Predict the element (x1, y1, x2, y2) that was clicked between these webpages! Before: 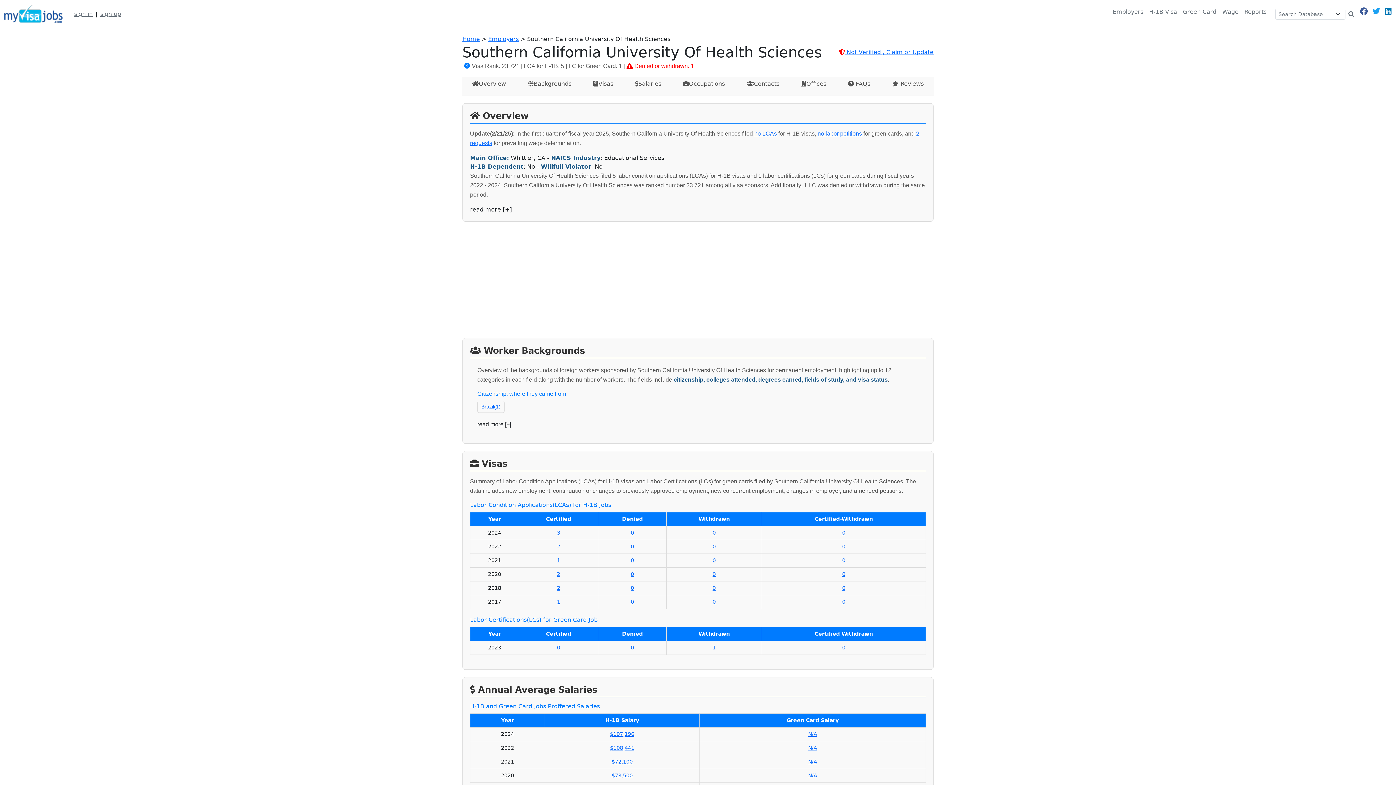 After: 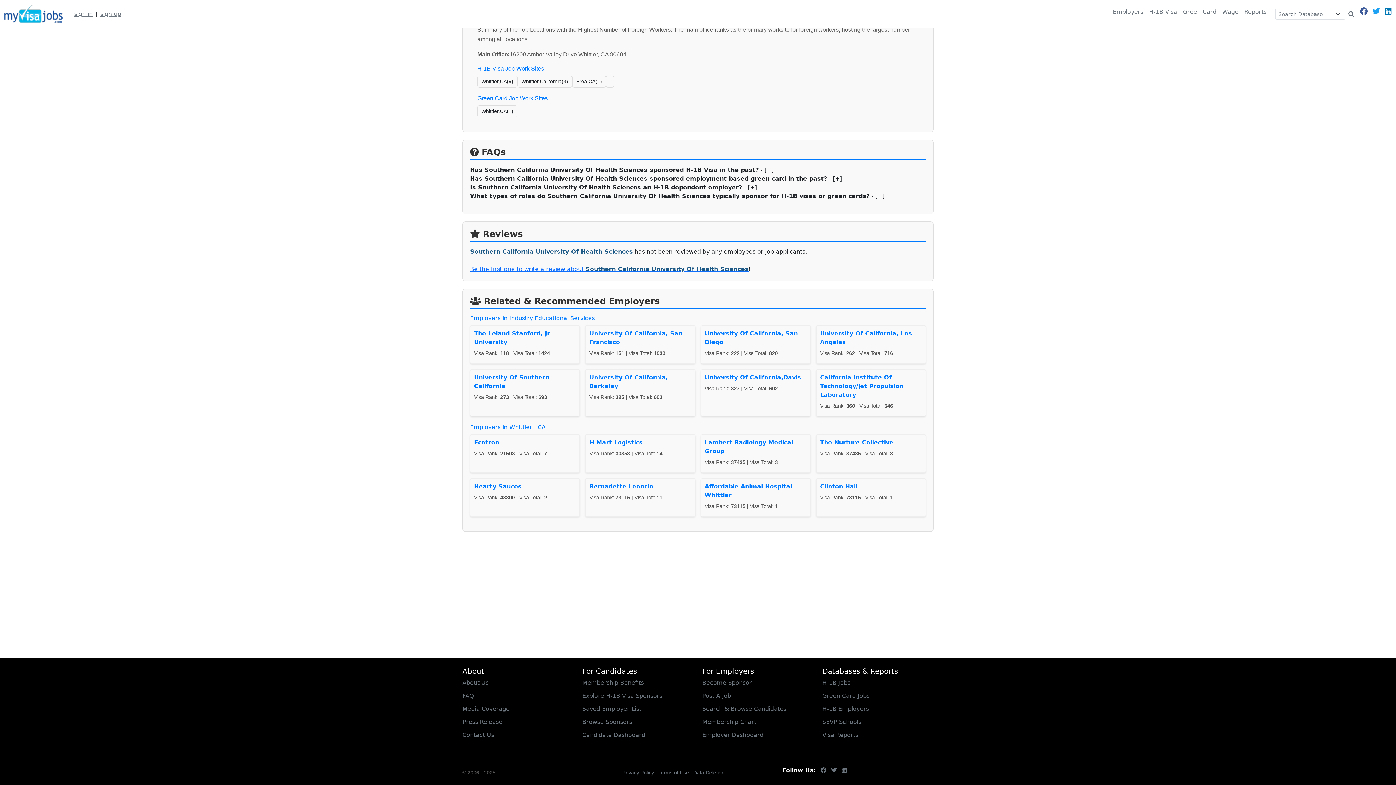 Action: bbox: (886, 76, 929, 91) label:  Reviews